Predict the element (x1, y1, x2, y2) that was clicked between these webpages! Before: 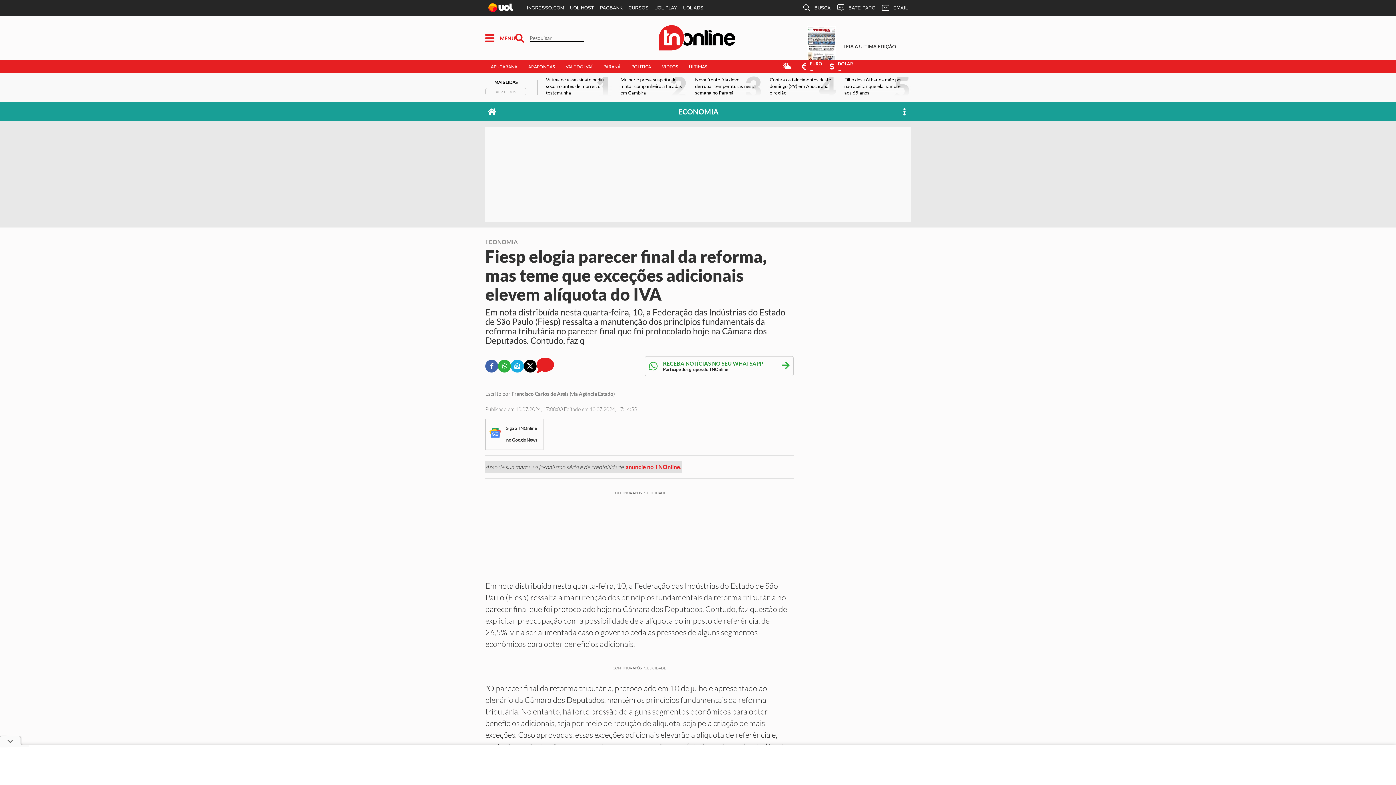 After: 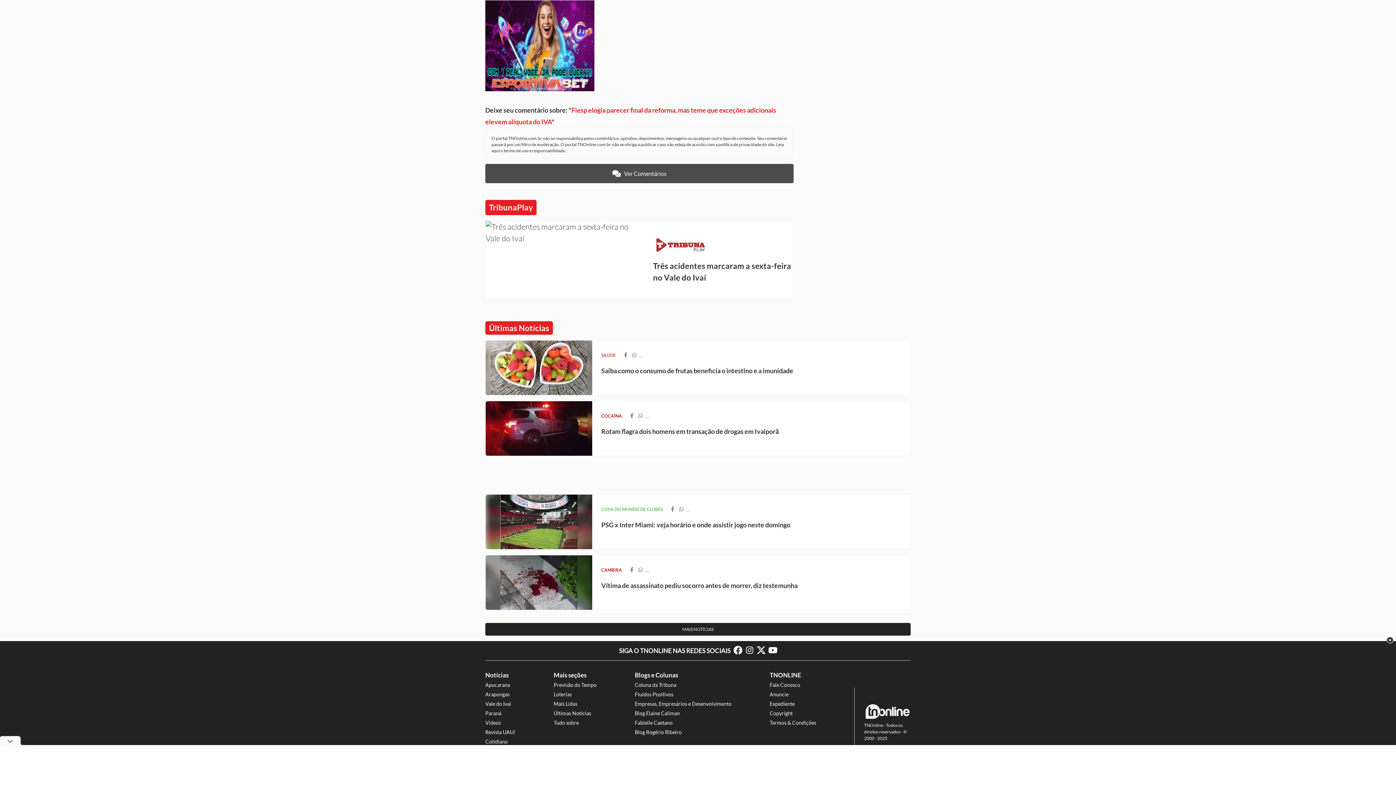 Action: bbox: (536, 356, 554, 375) label: Botão de Enviar Mensagem